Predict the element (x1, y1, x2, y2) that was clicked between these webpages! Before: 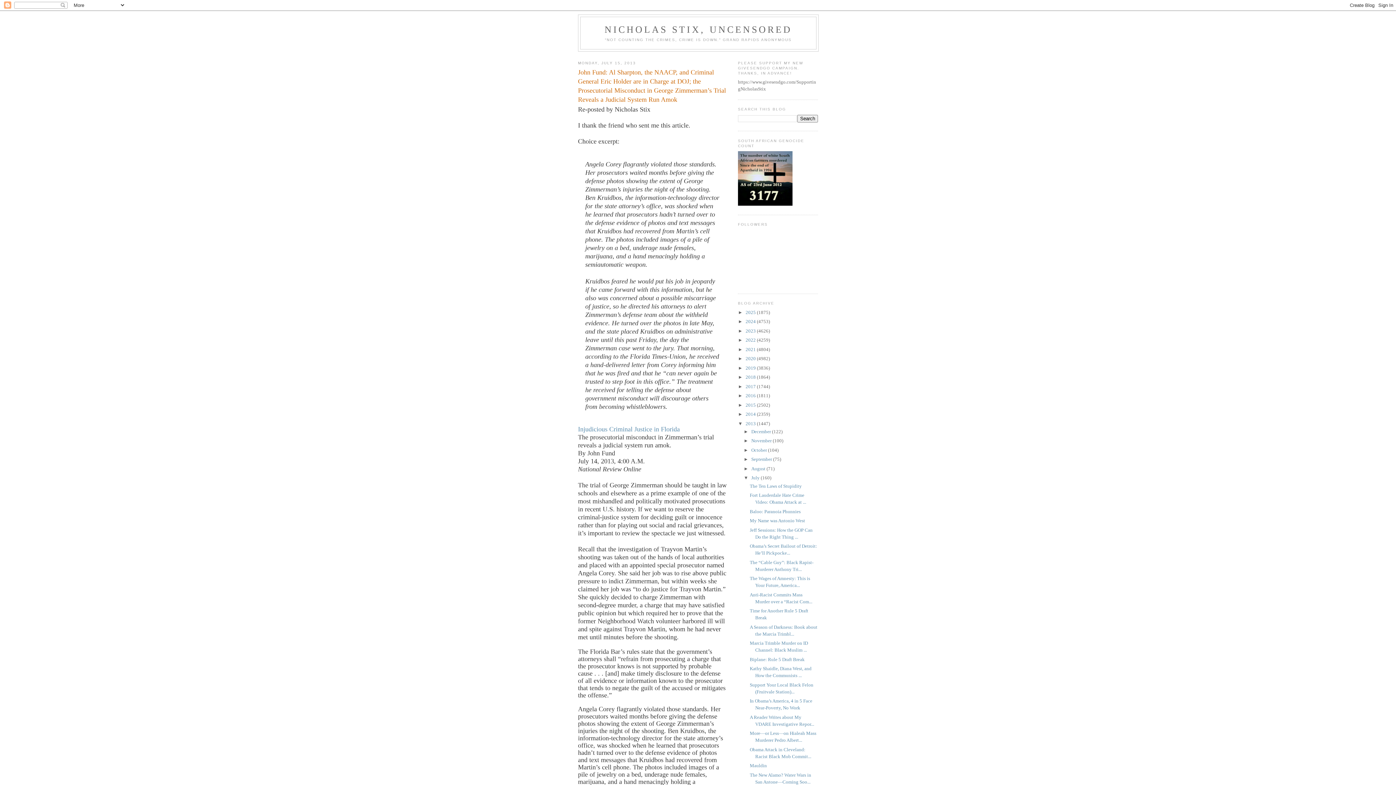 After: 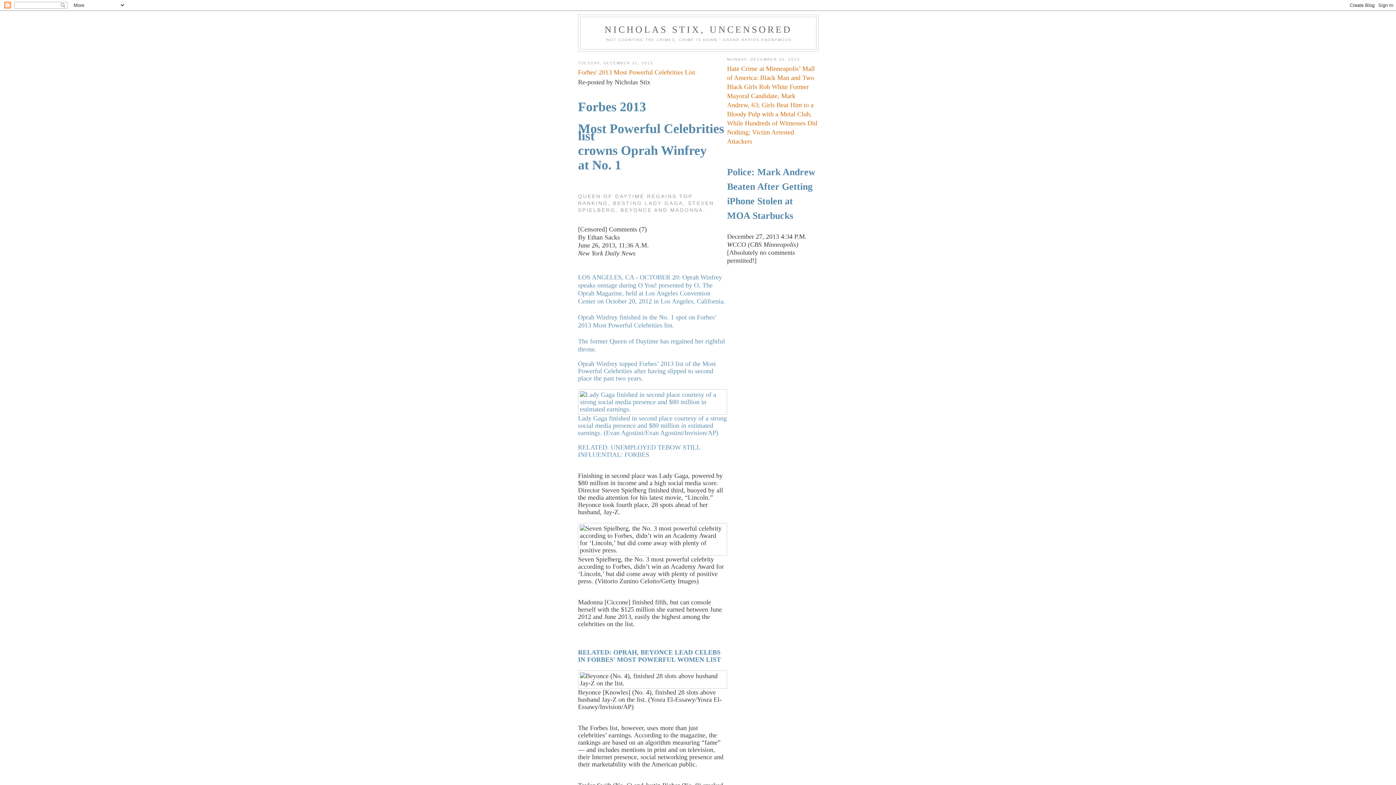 Action: label: December  bbox: (751, 429, 772, 434)